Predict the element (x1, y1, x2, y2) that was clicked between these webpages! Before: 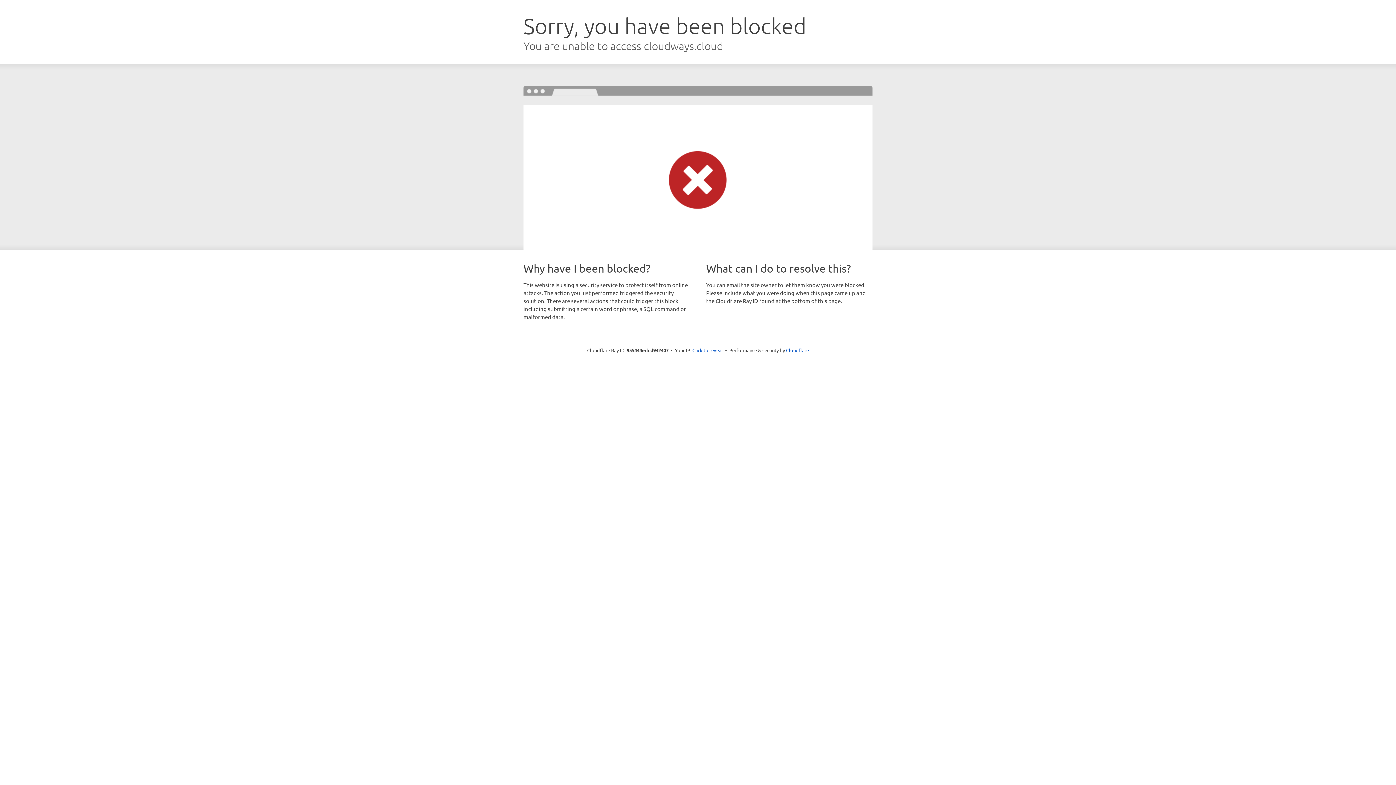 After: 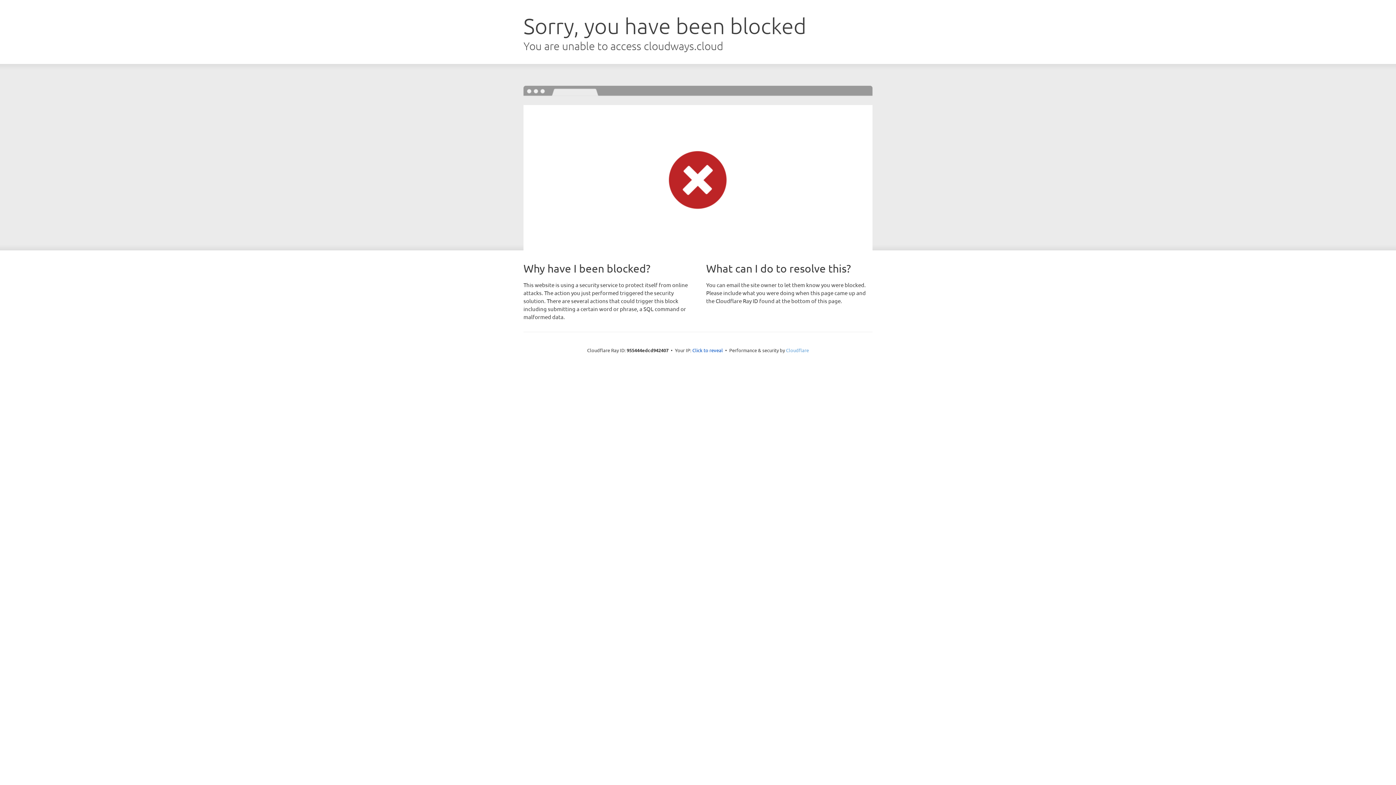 Action: label: Cloudflare bbox: (786, 347, 809, 353)